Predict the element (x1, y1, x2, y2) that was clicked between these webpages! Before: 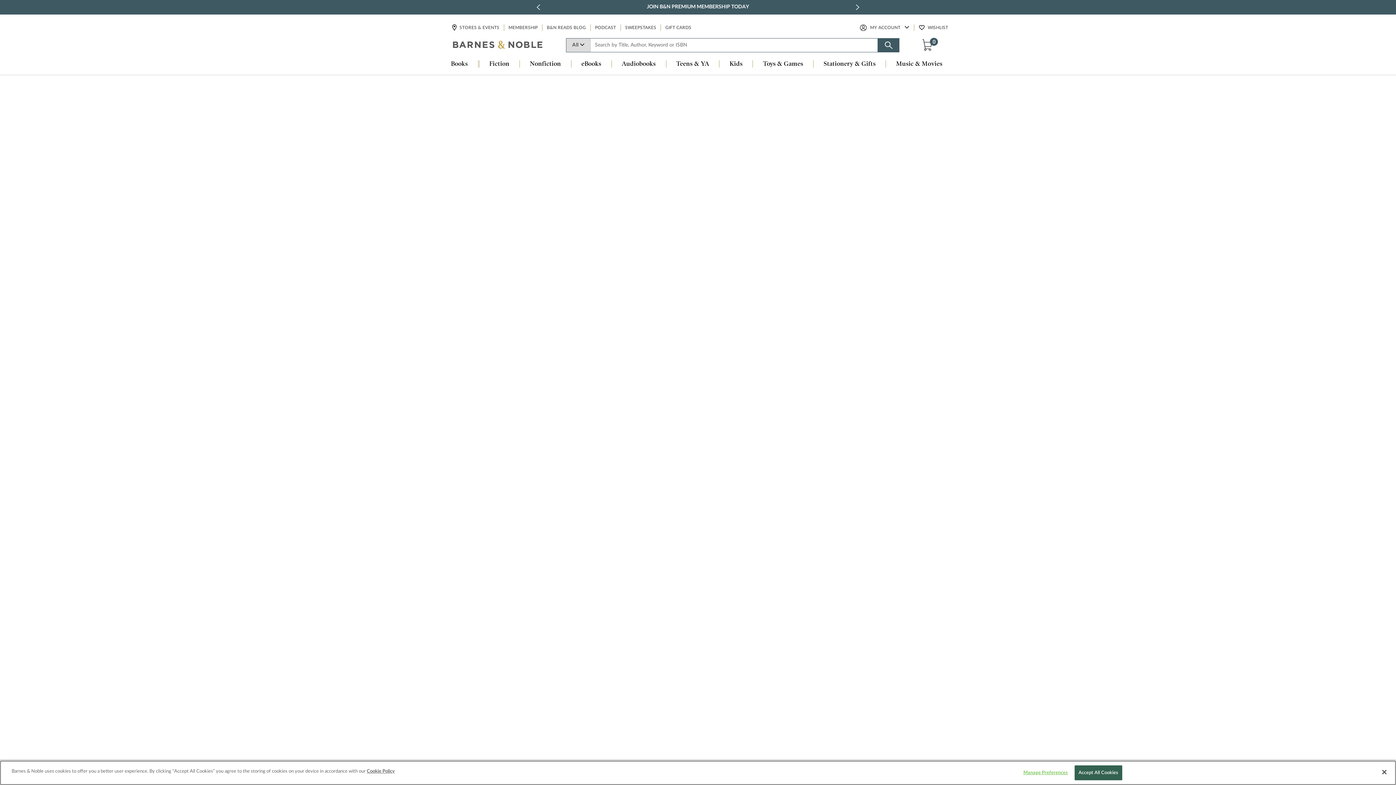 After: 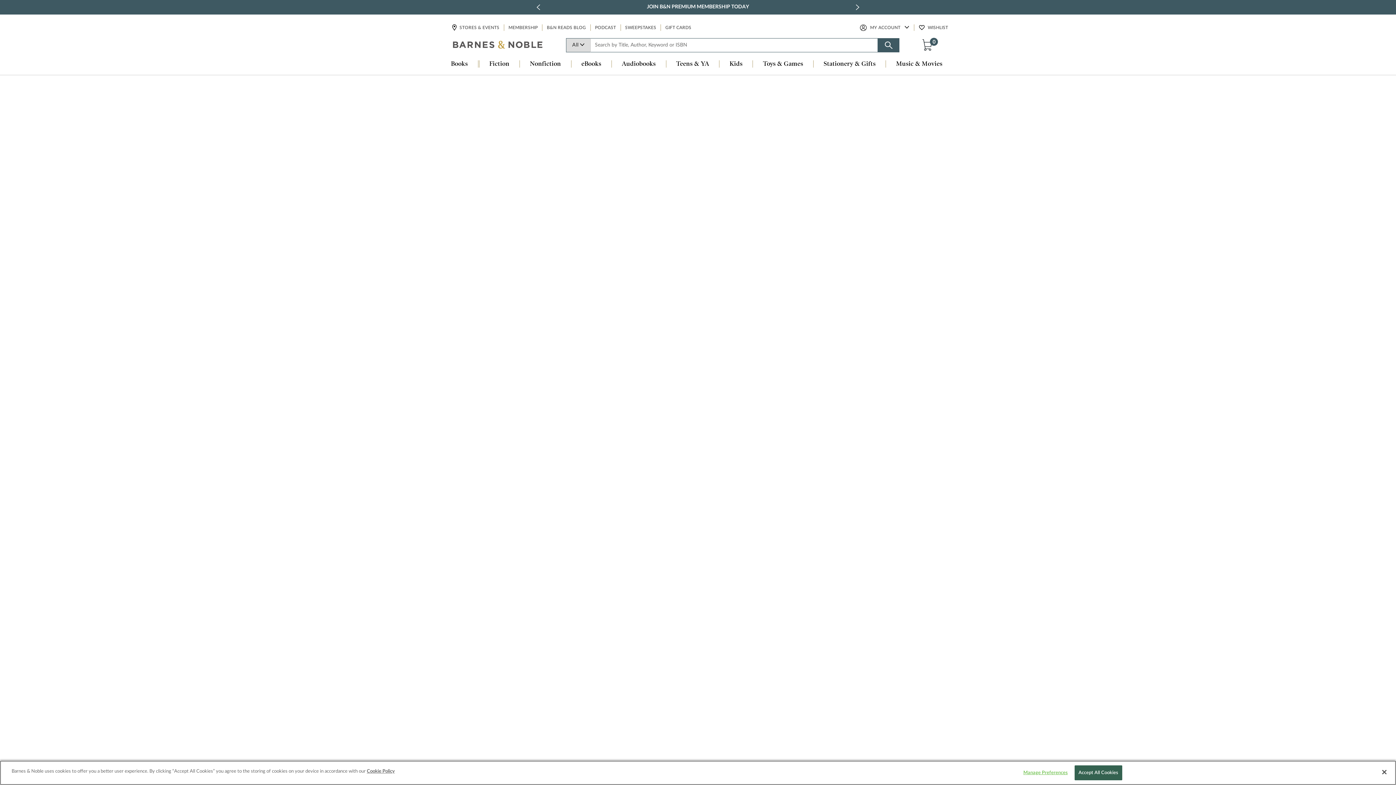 Action: bbox: (753, 60, 813, 68) label: Toys & Games